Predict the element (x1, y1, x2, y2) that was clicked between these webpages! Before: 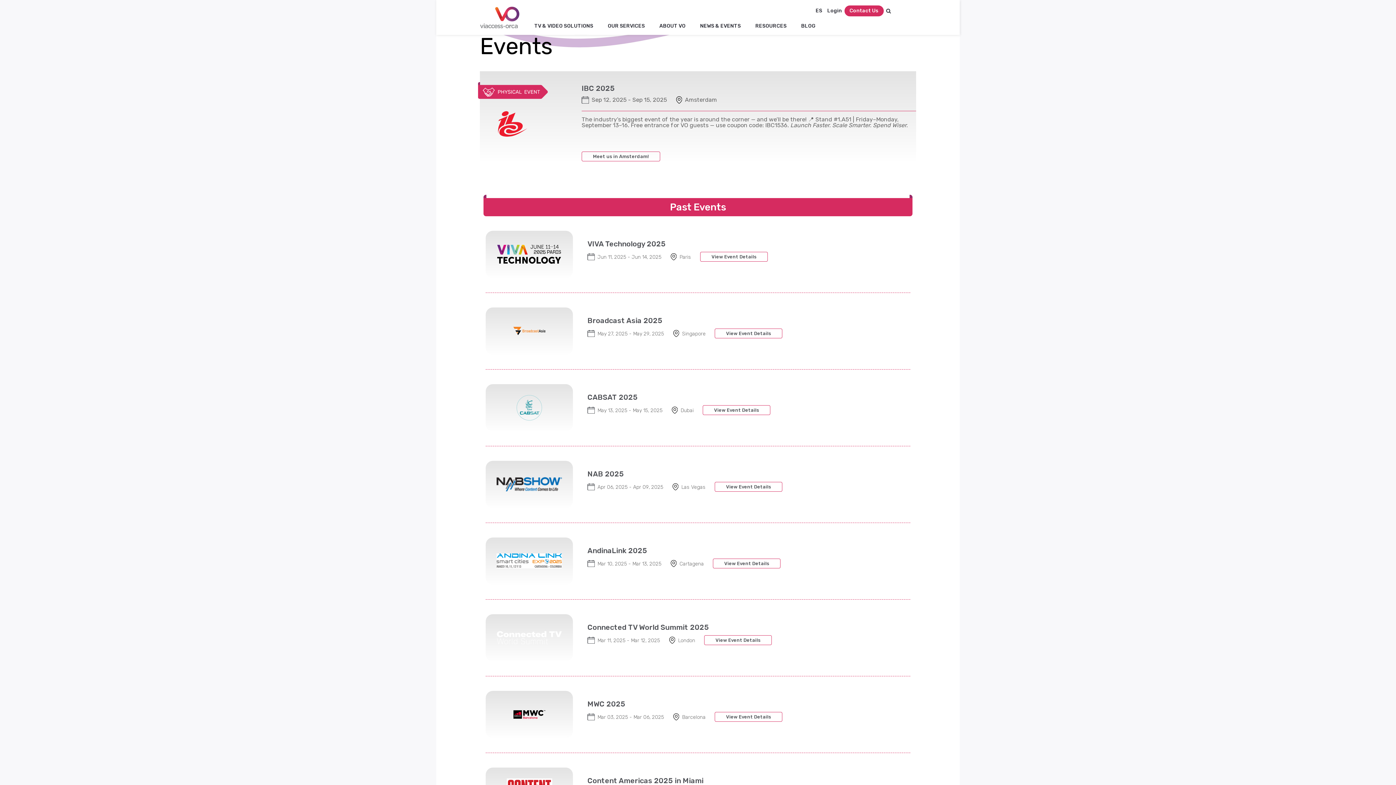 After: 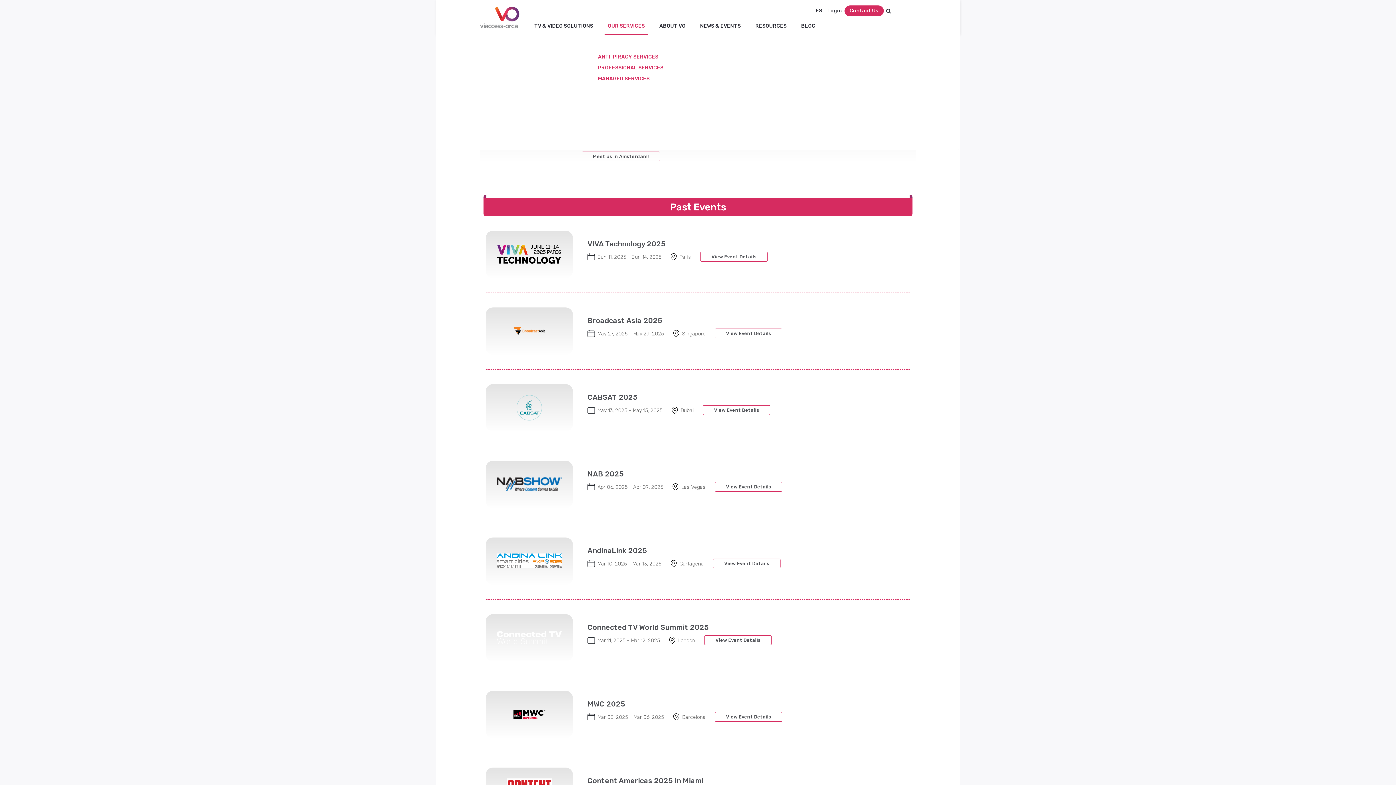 Action: label: OUR SERVICES bbox: (604, 18, 648, 34)